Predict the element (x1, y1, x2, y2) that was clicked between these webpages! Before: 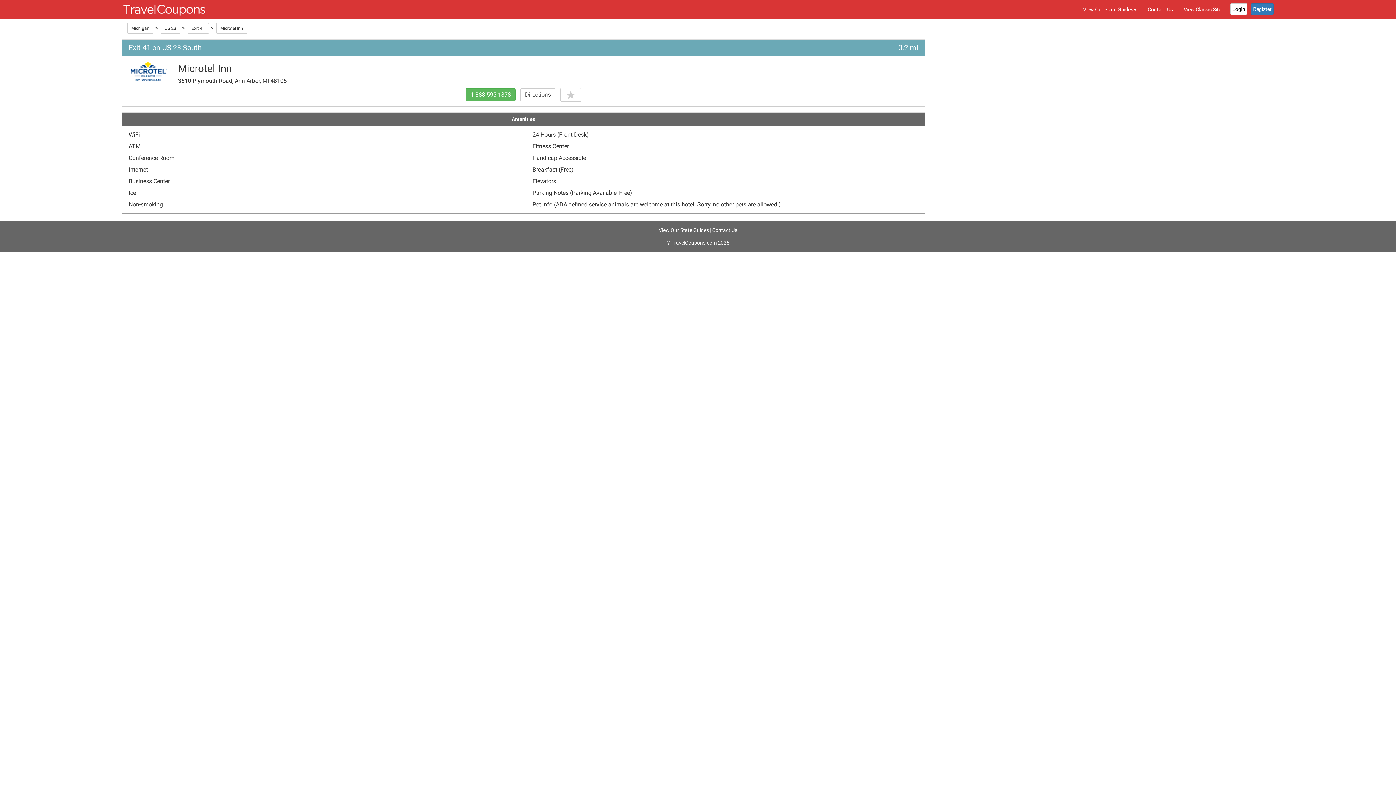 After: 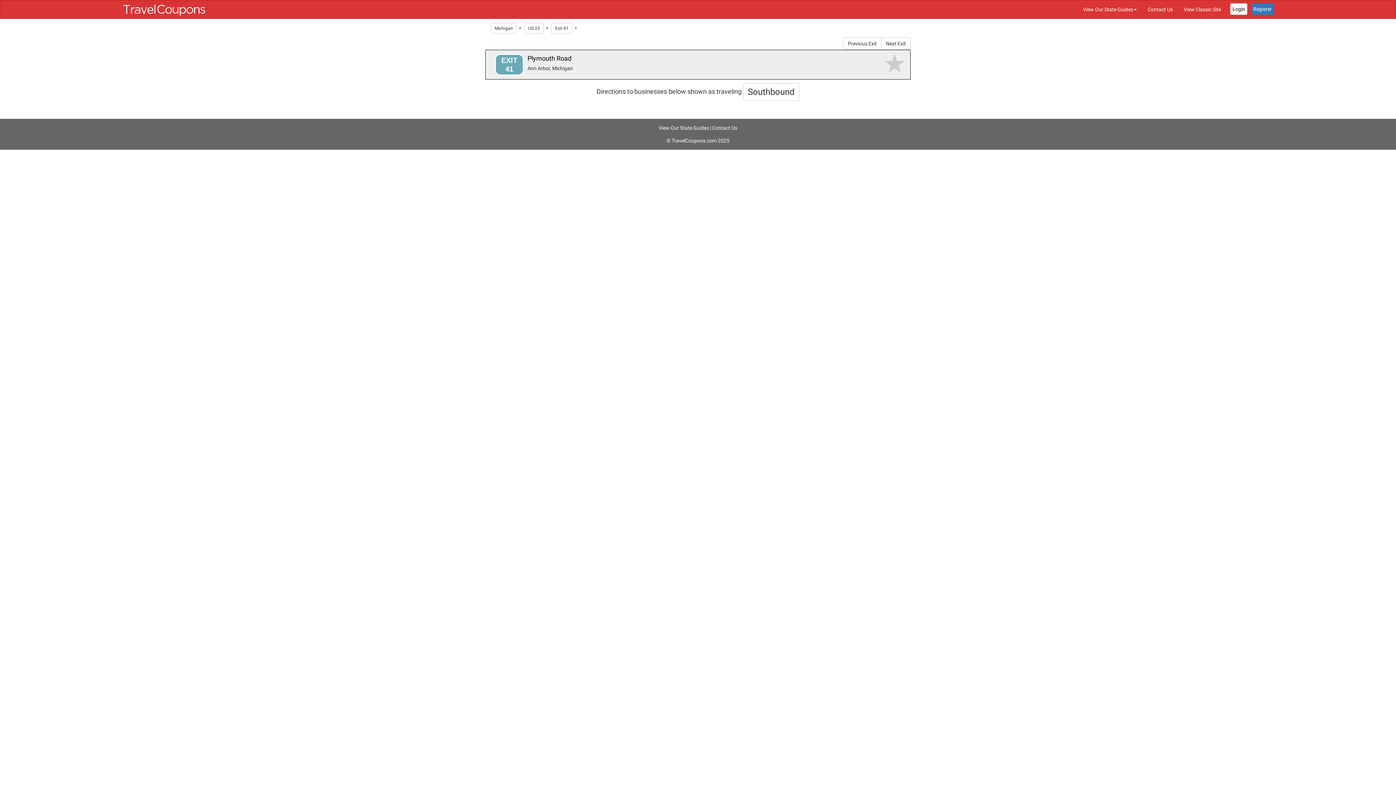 Action: bbox: (187, 23, 209, 33) label: Exit 41